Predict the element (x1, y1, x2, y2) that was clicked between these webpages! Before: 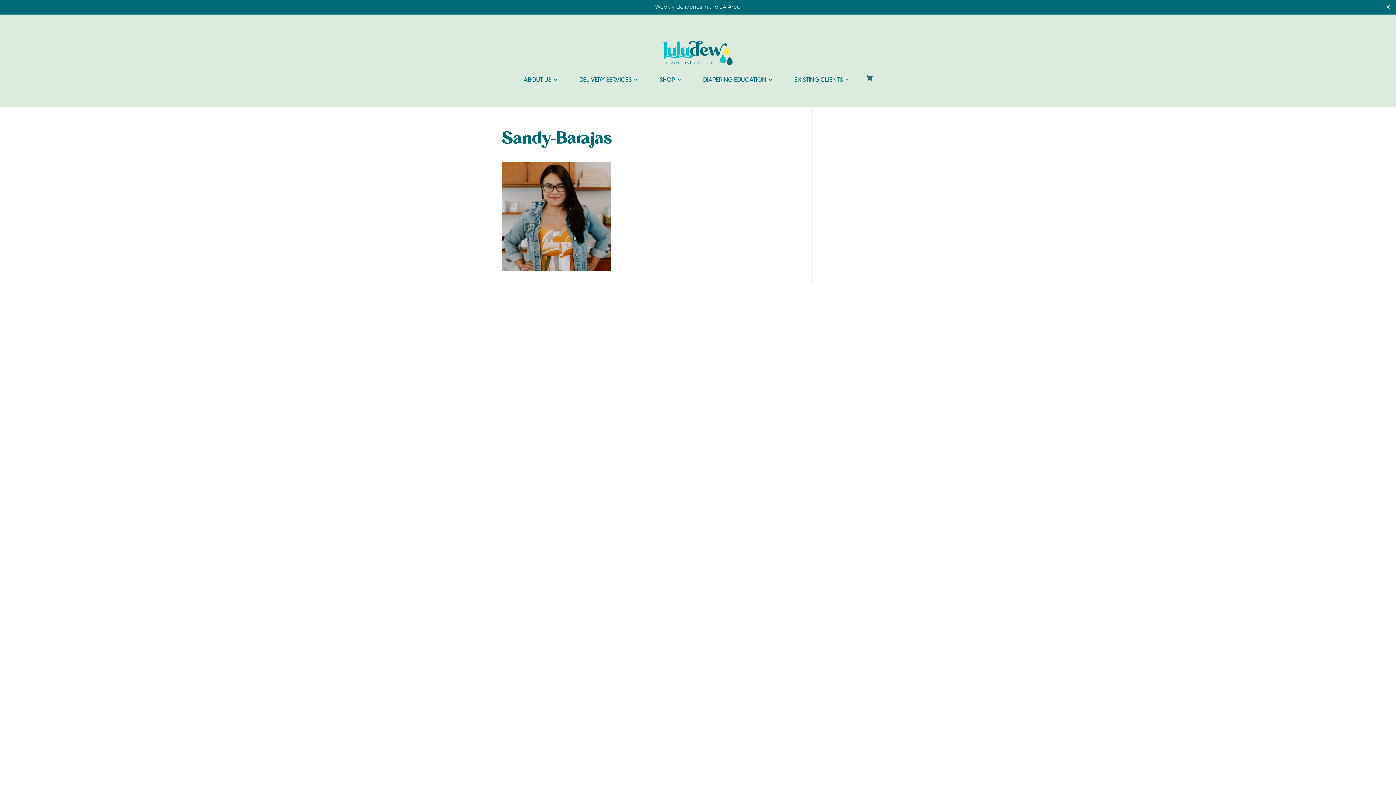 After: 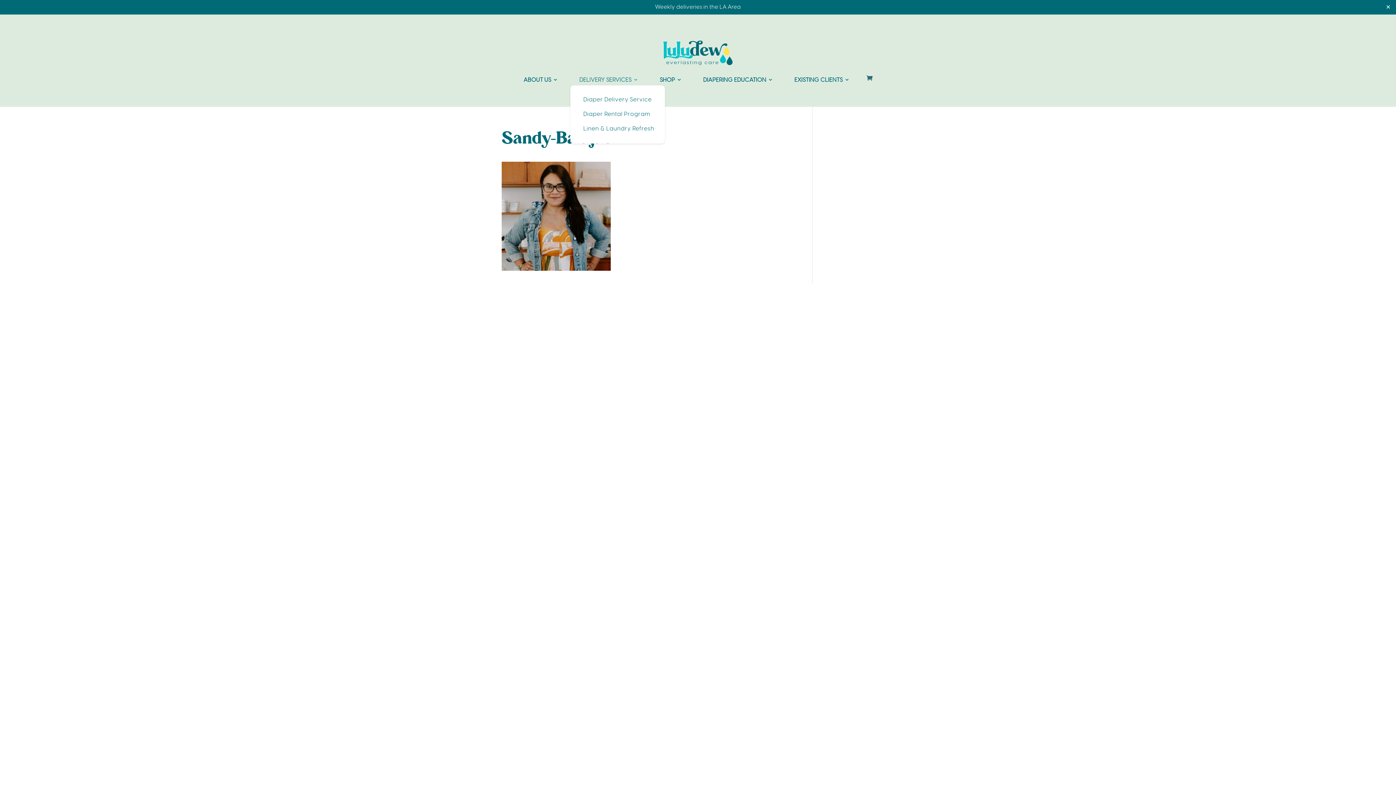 Action: bbox: (579, 76, 637, 85) label: DELIVERY SERVICES